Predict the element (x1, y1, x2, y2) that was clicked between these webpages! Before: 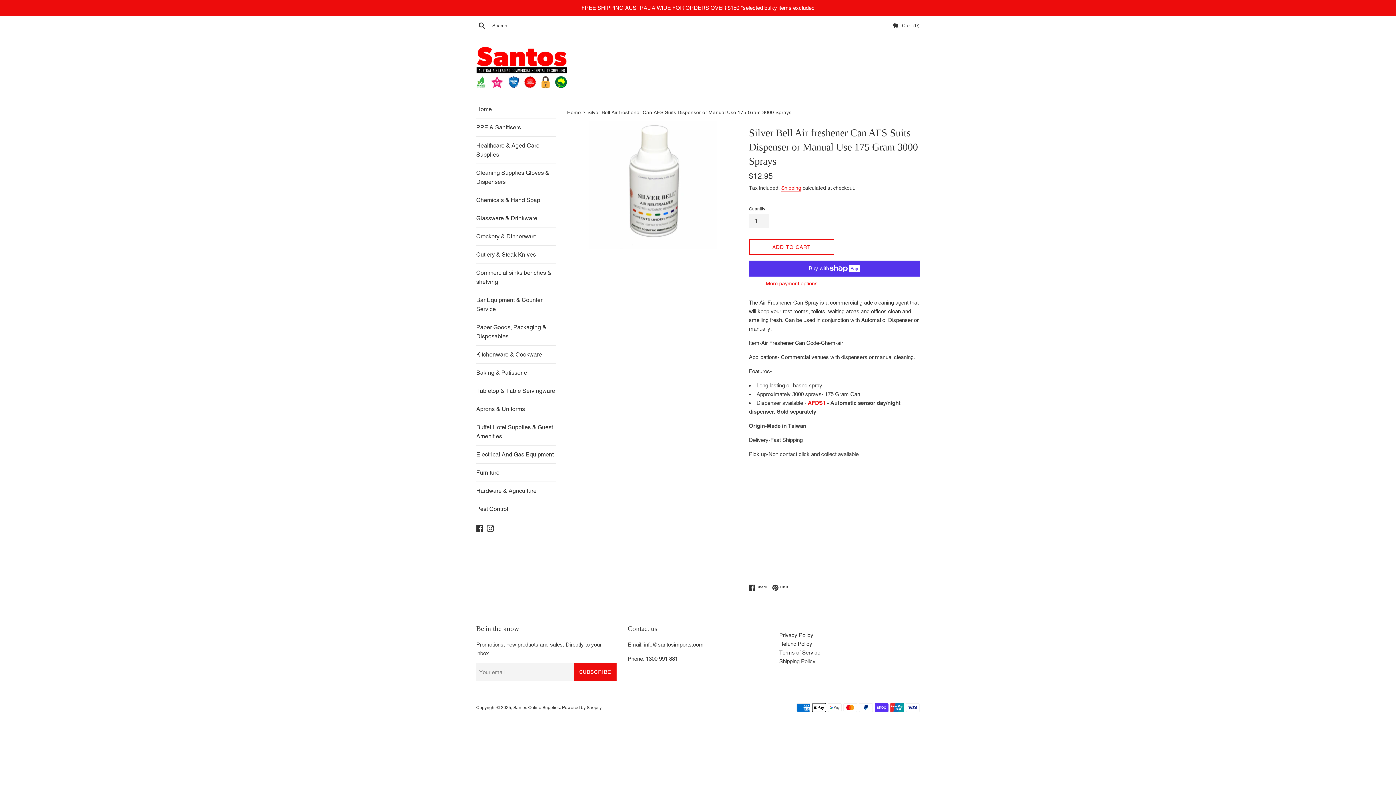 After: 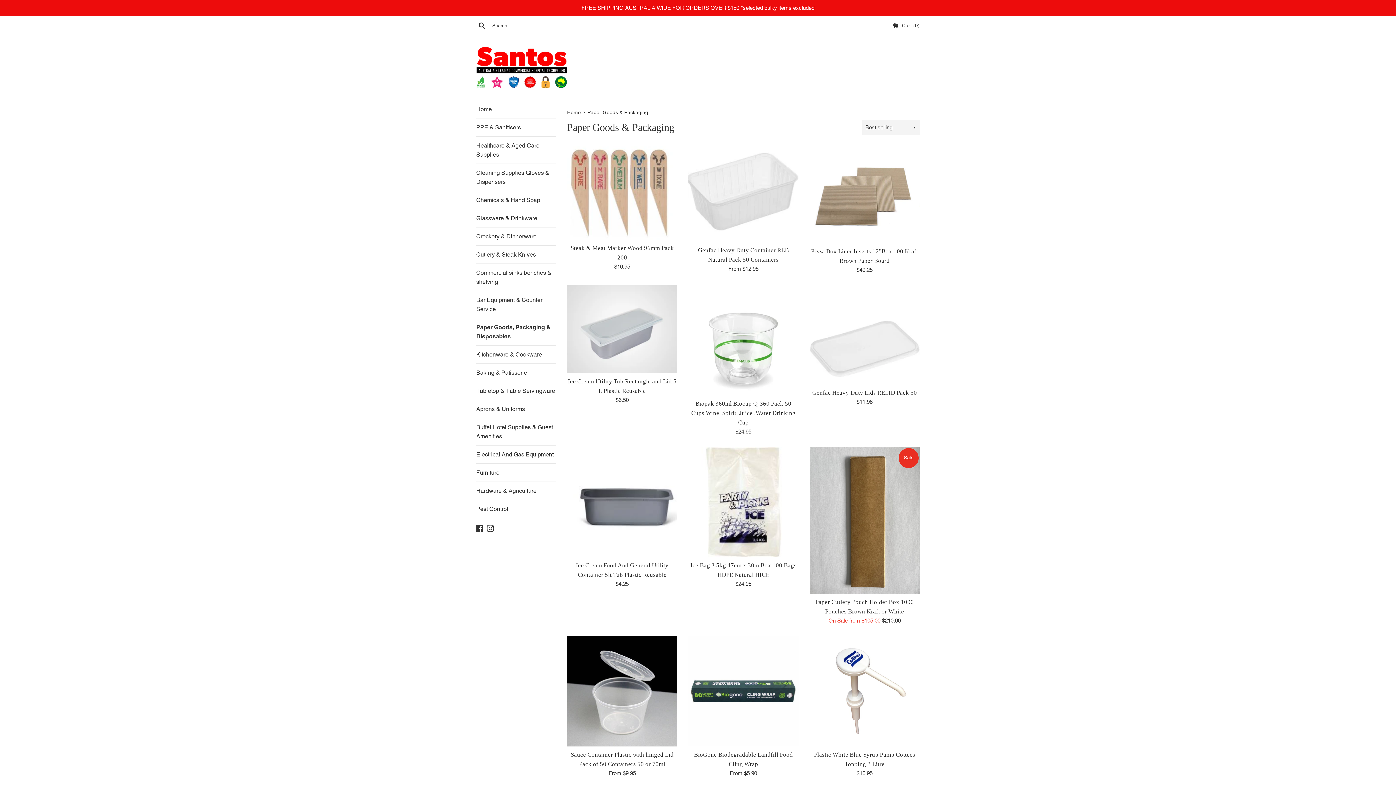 Action: label: Paper Goods, Packaging & Disposables bbox: (476, 318, 556, 345)